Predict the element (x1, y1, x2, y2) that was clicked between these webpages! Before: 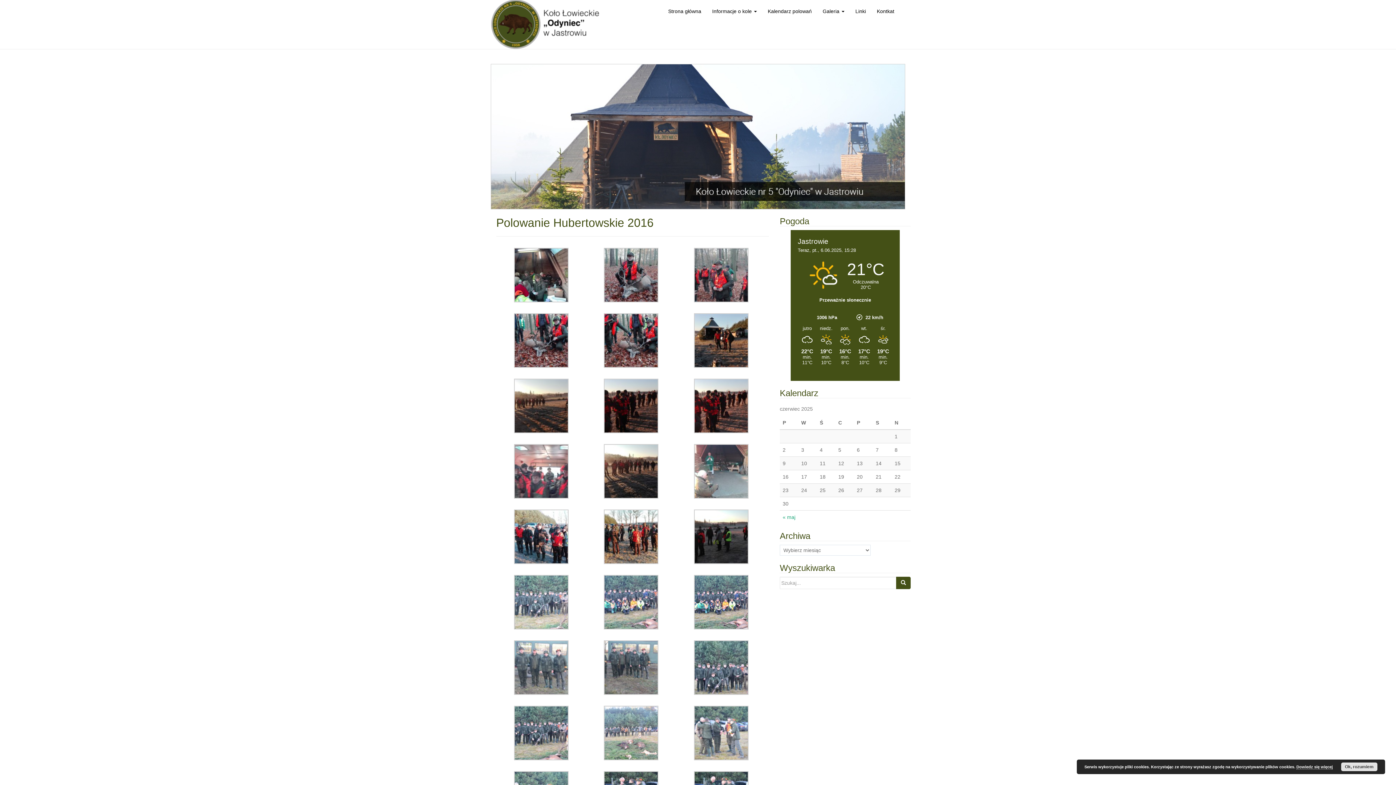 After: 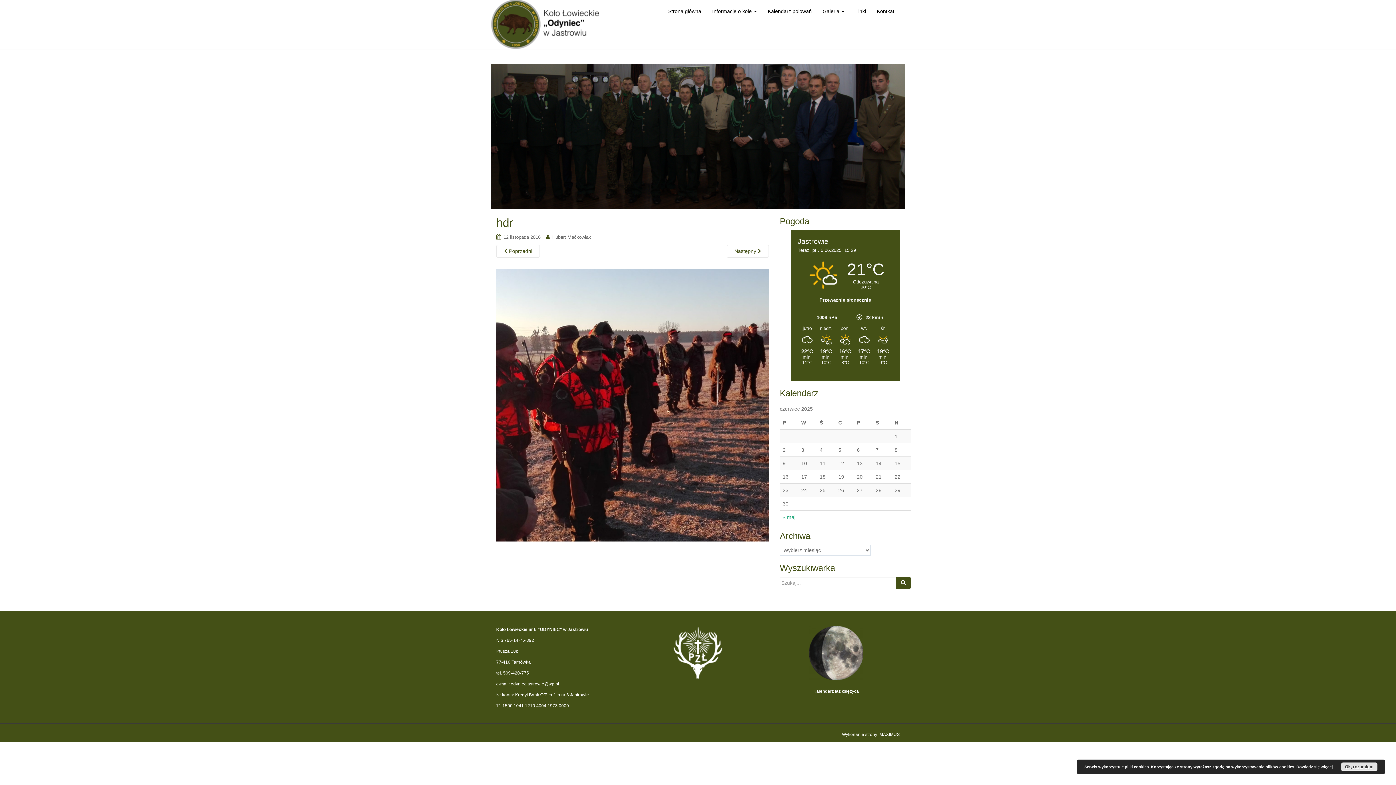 Action: bbox: (694, 402, 748, 408)